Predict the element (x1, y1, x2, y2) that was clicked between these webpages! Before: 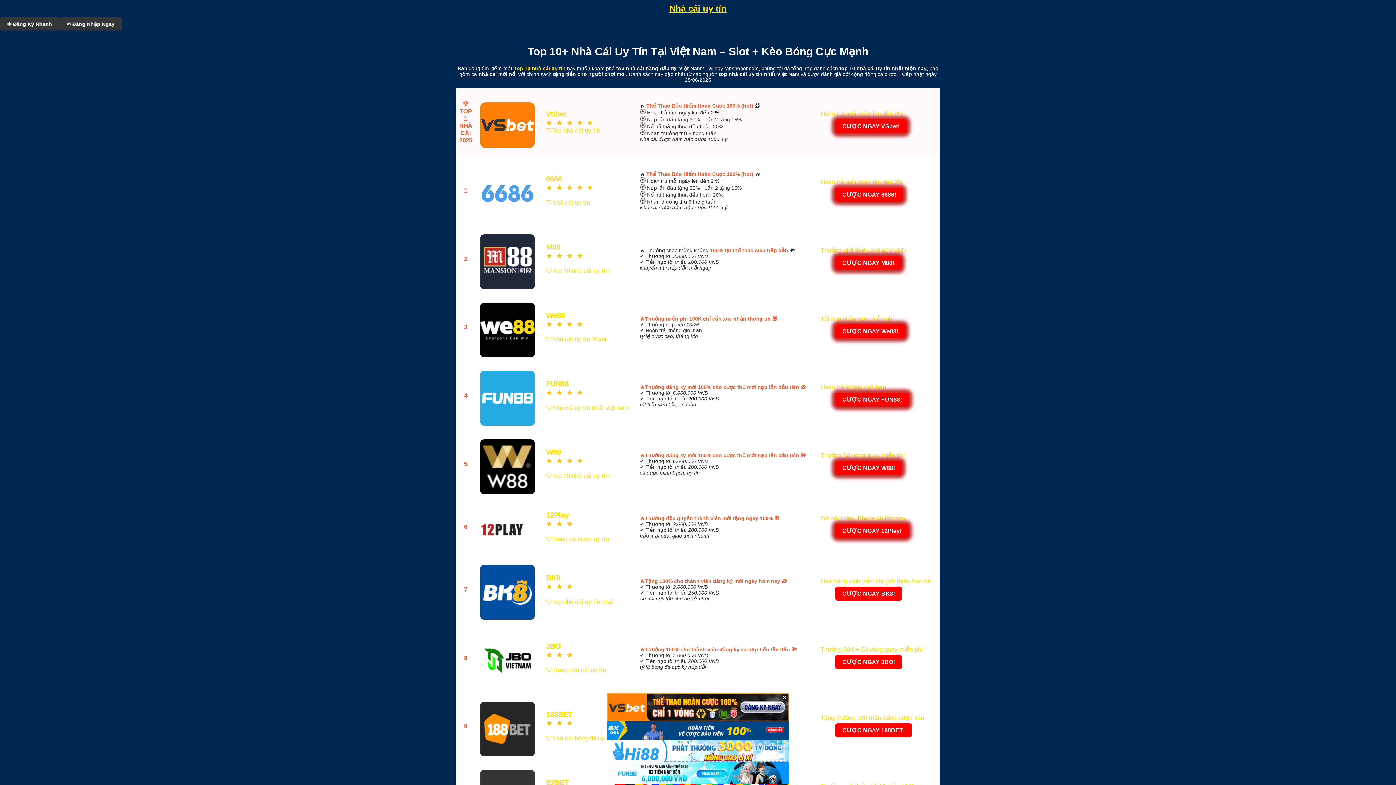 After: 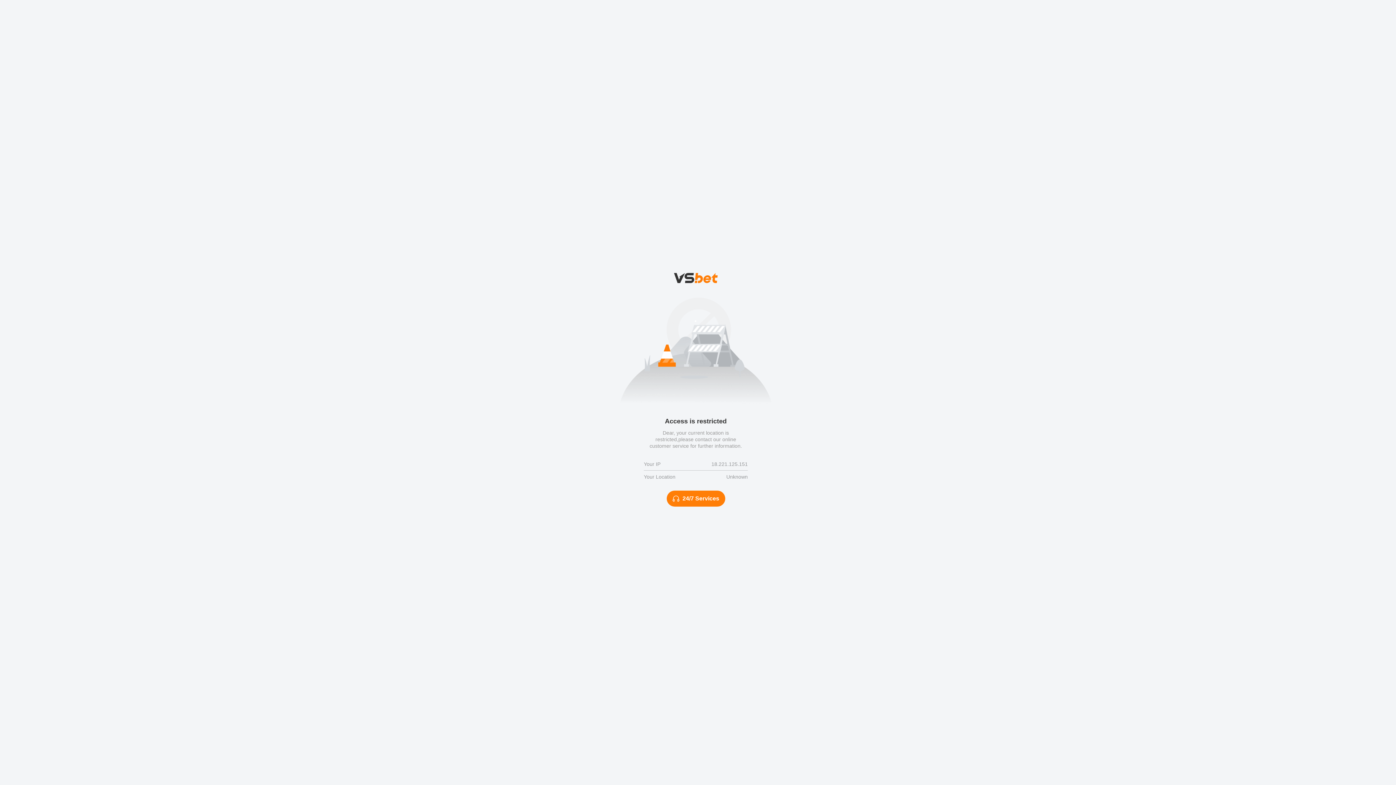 Action: label: 


 bbox: (478, 297, 537, 358)